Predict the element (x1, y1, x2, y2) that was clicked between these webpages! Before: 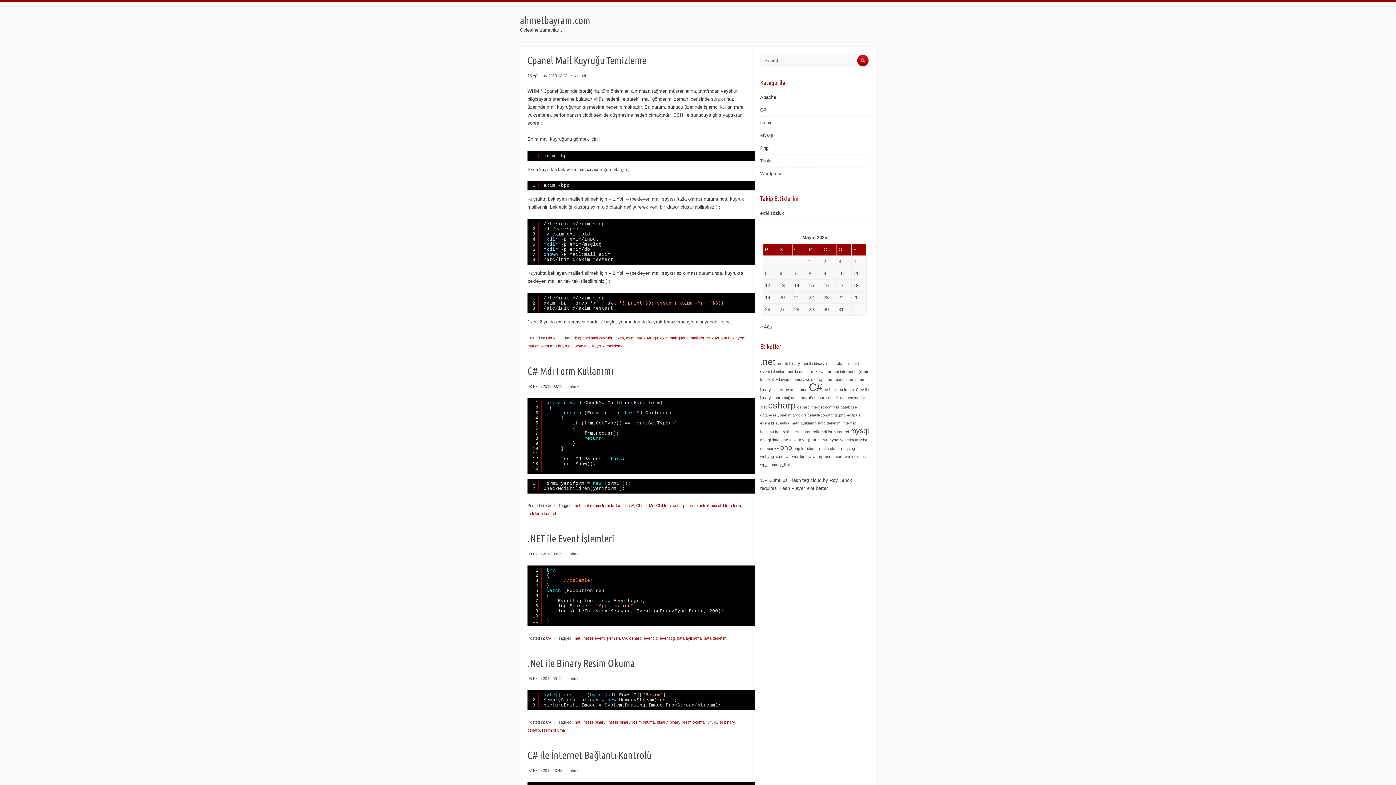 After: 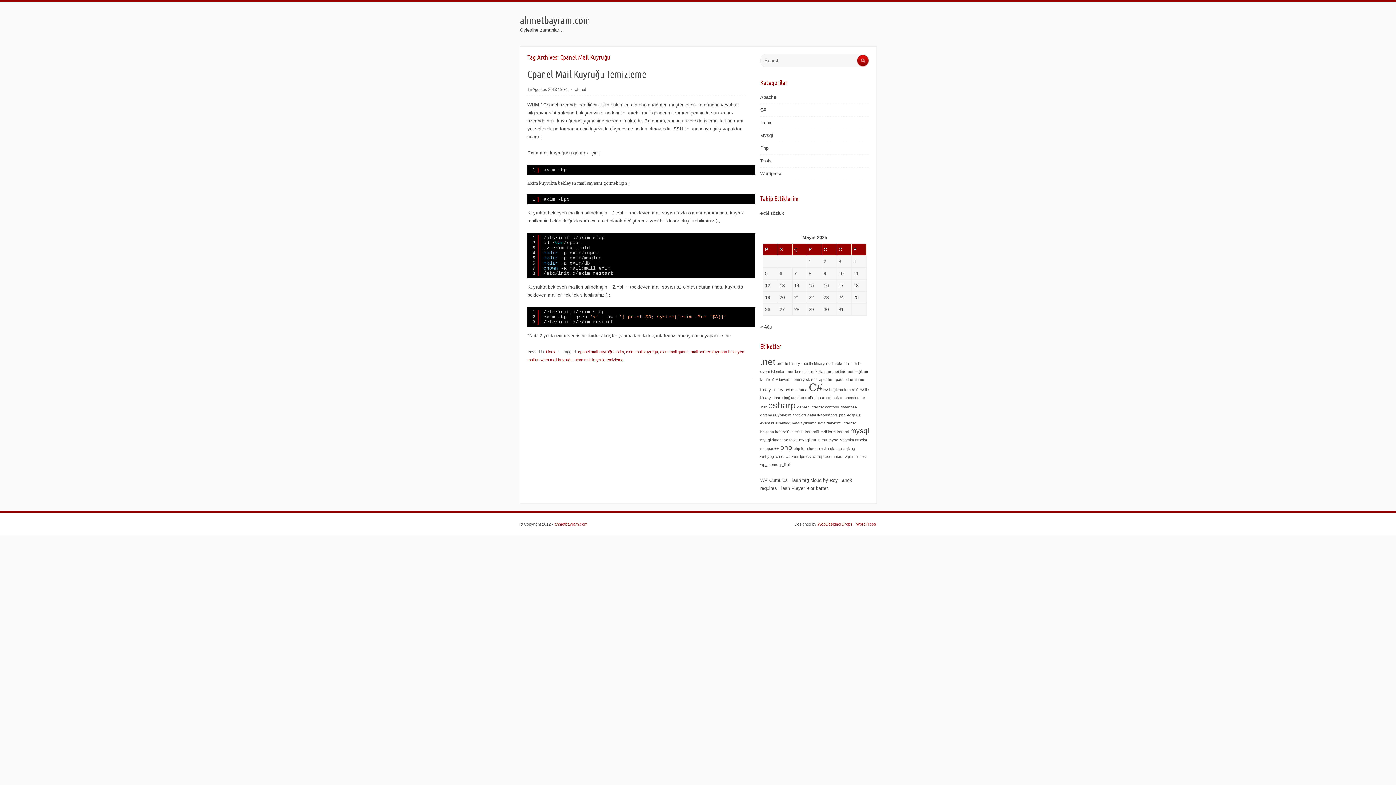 Action: bbox: (578, 336, 613, 340) label: cpanel mail kuyruğu